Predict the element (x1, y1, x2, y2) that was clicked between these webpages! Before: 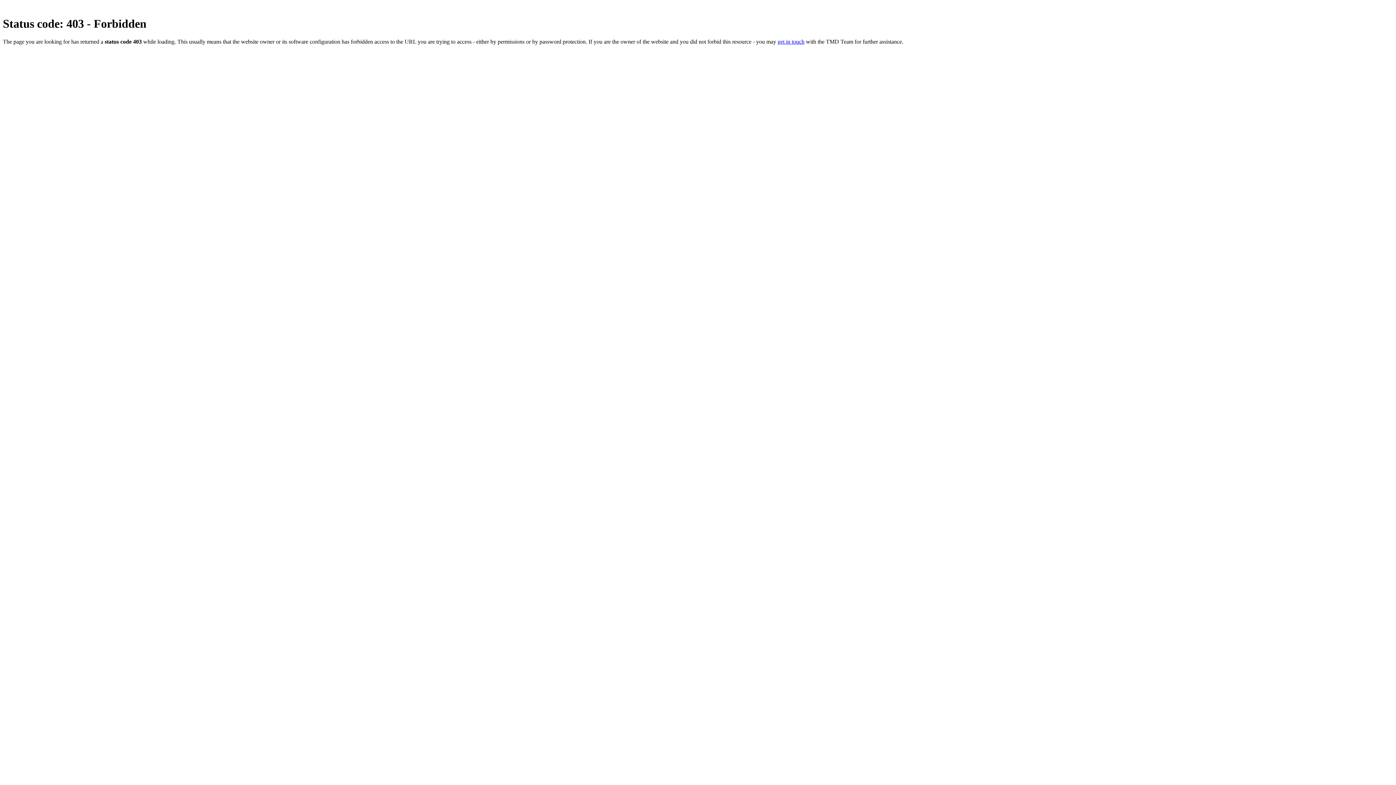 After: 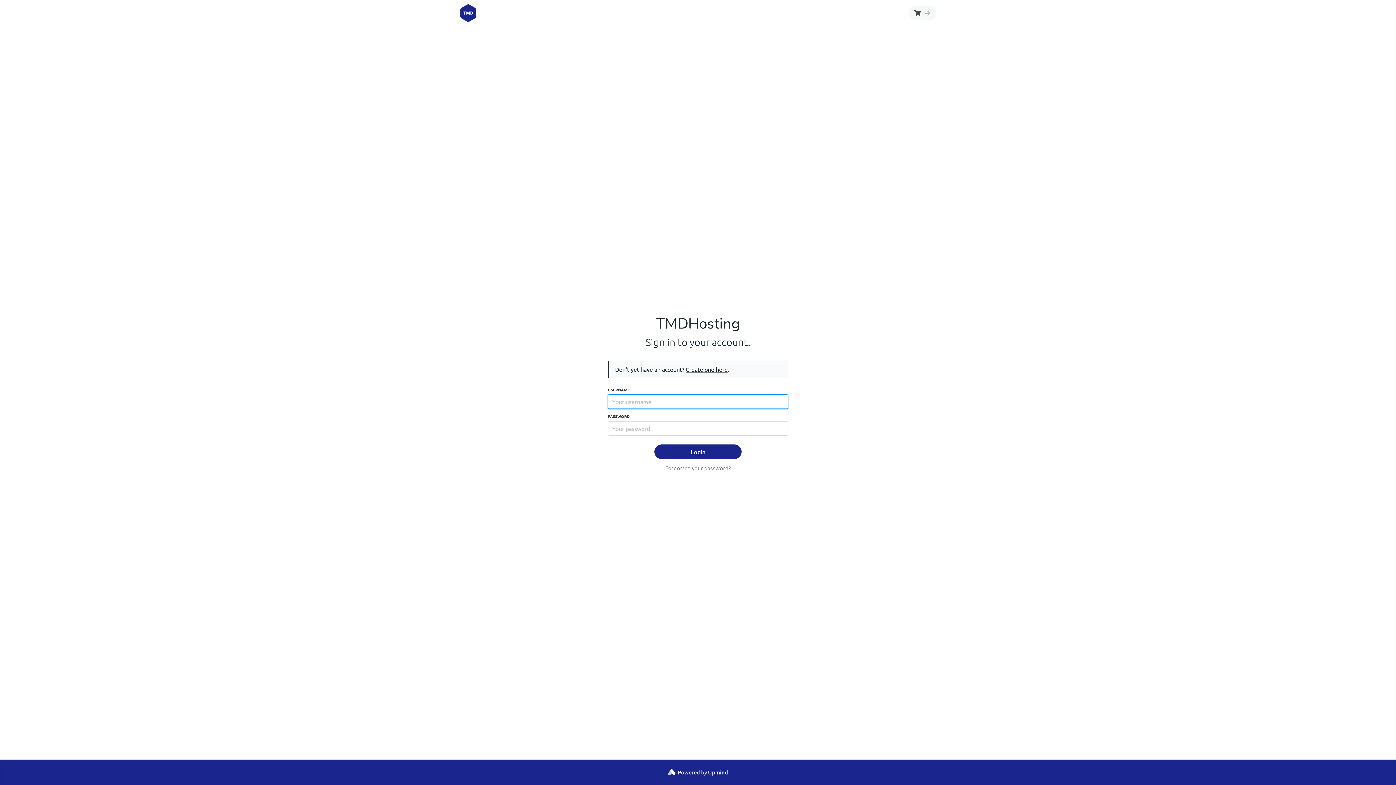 Action: bbox: (777, 38, 804, 44) label: get in touch